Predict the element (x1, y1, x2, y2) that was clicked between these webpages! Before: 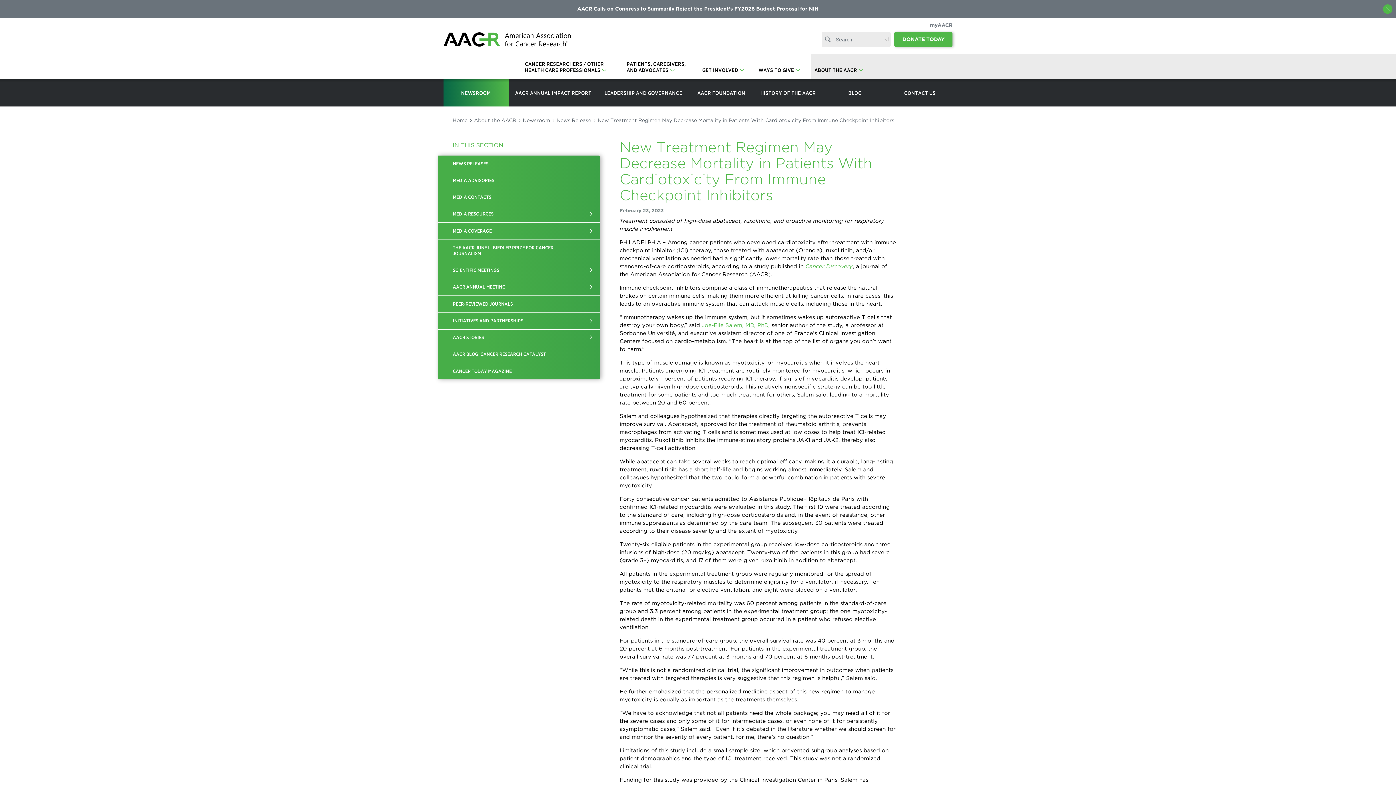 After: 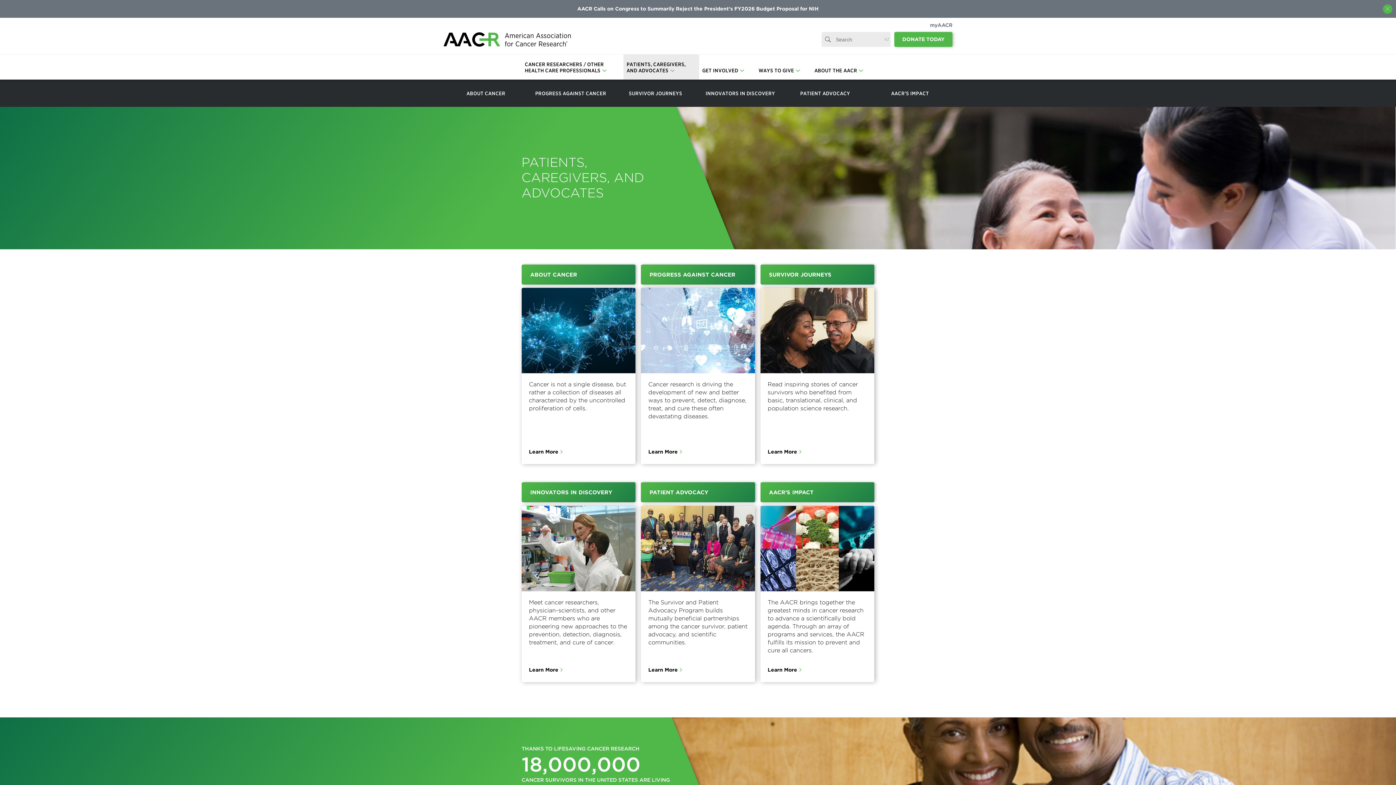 Action: label: PATIENTS, CAREGIVERS,
AND ADVOCATES bbox: (623, 54, 699, 79)